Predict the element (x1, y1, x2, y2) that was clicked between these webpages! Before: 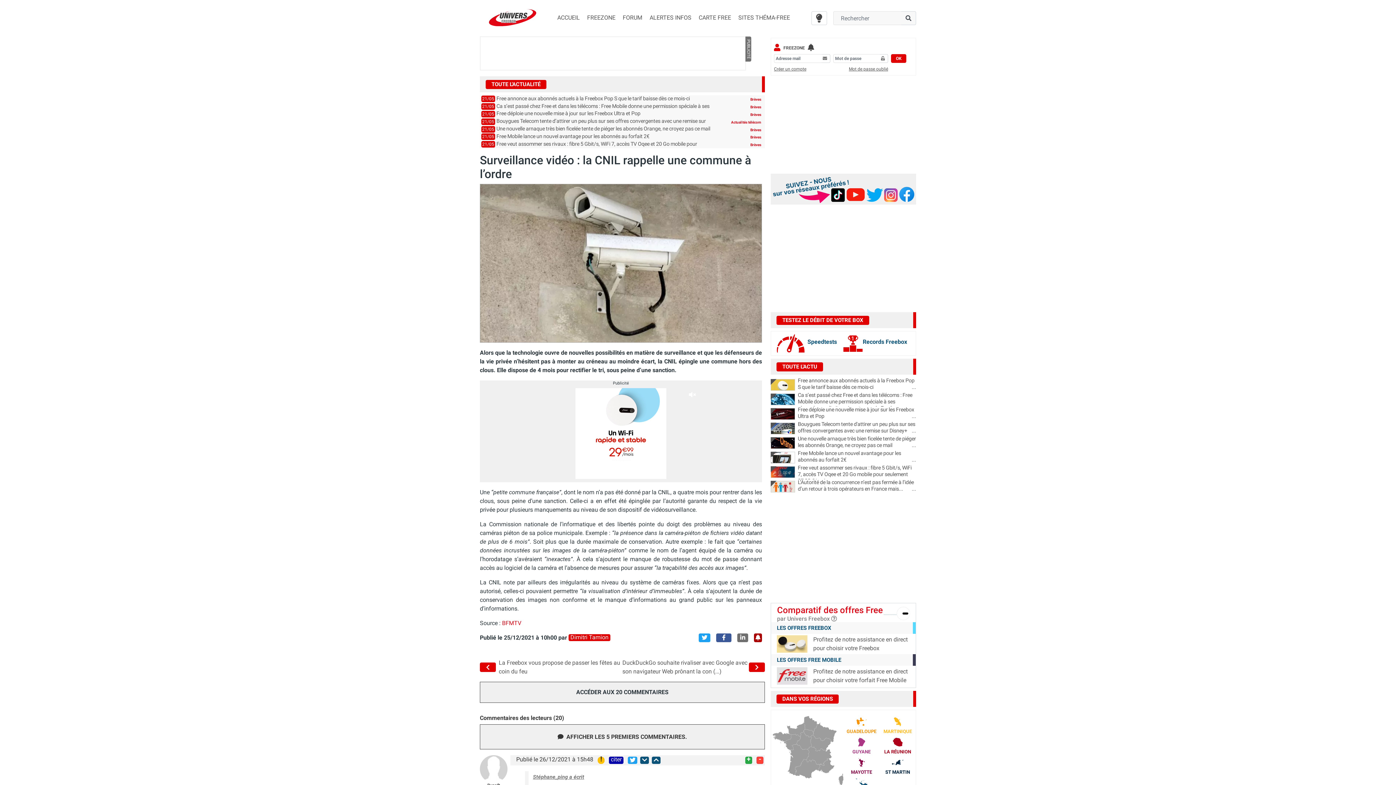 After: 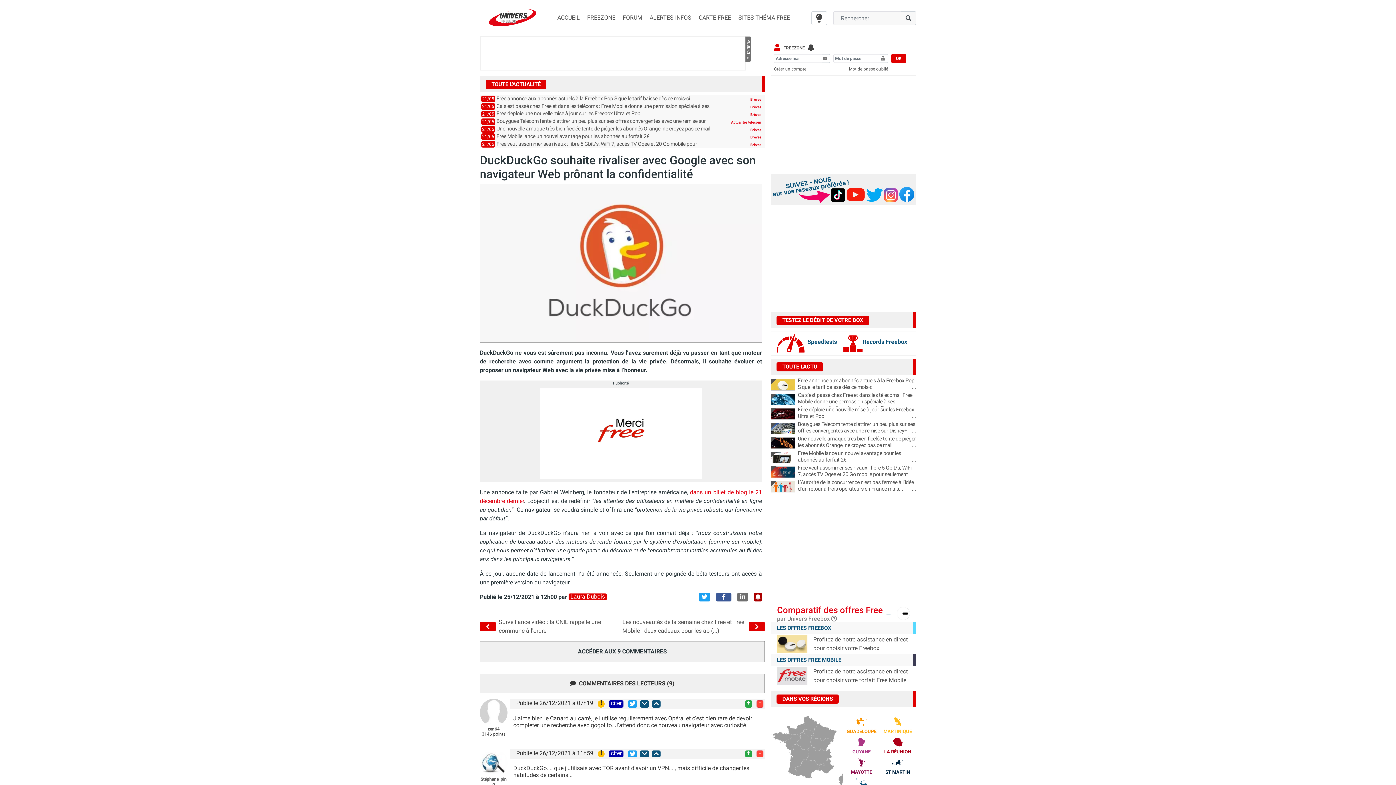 Action: label: DuckDuckGo souhaite rivaliser avec Google avec son navigateur Web prônant la con (...) bbox: (622, 659, 765, 676)